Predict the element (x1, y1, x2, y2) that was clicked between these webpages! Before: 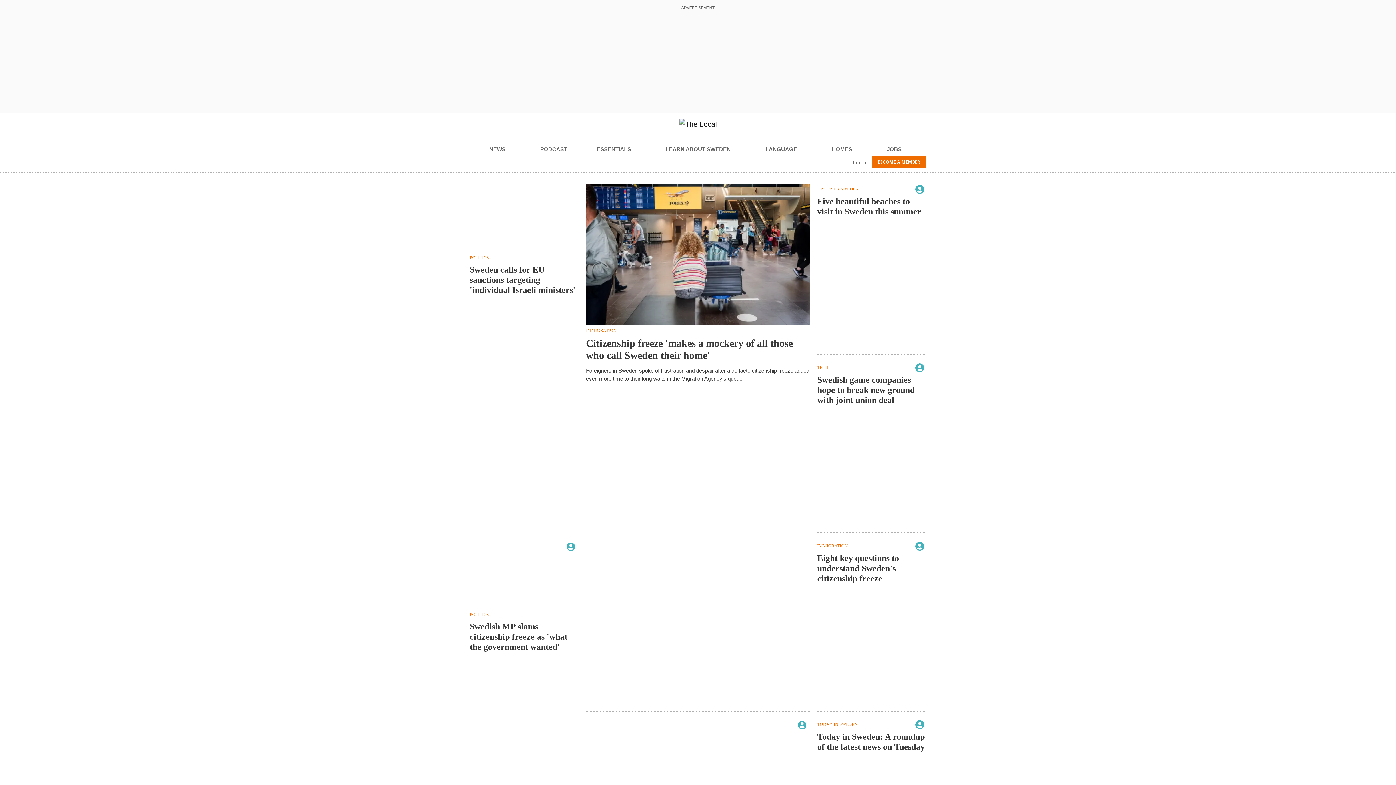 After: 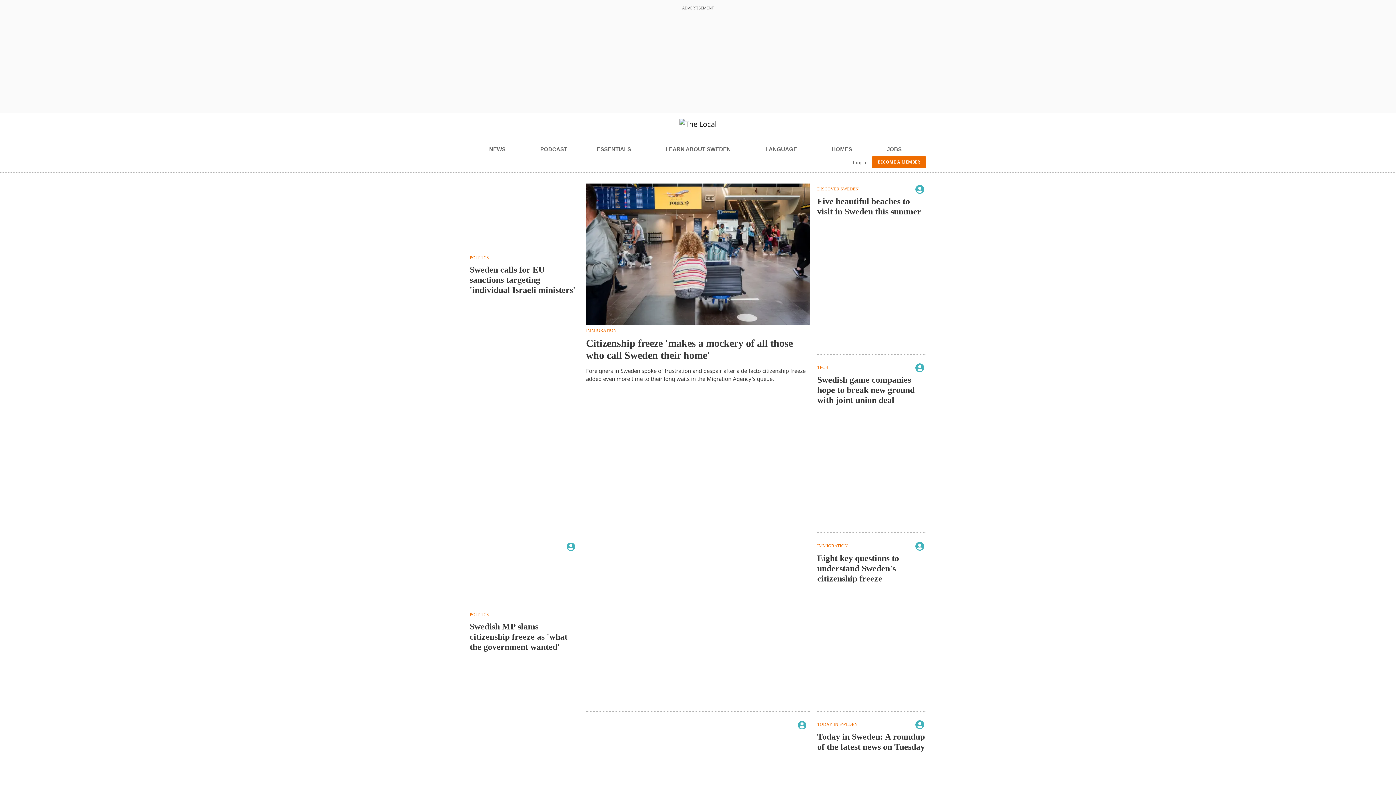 Action: label: HOMES bbox: (831, 142, 857, 156)